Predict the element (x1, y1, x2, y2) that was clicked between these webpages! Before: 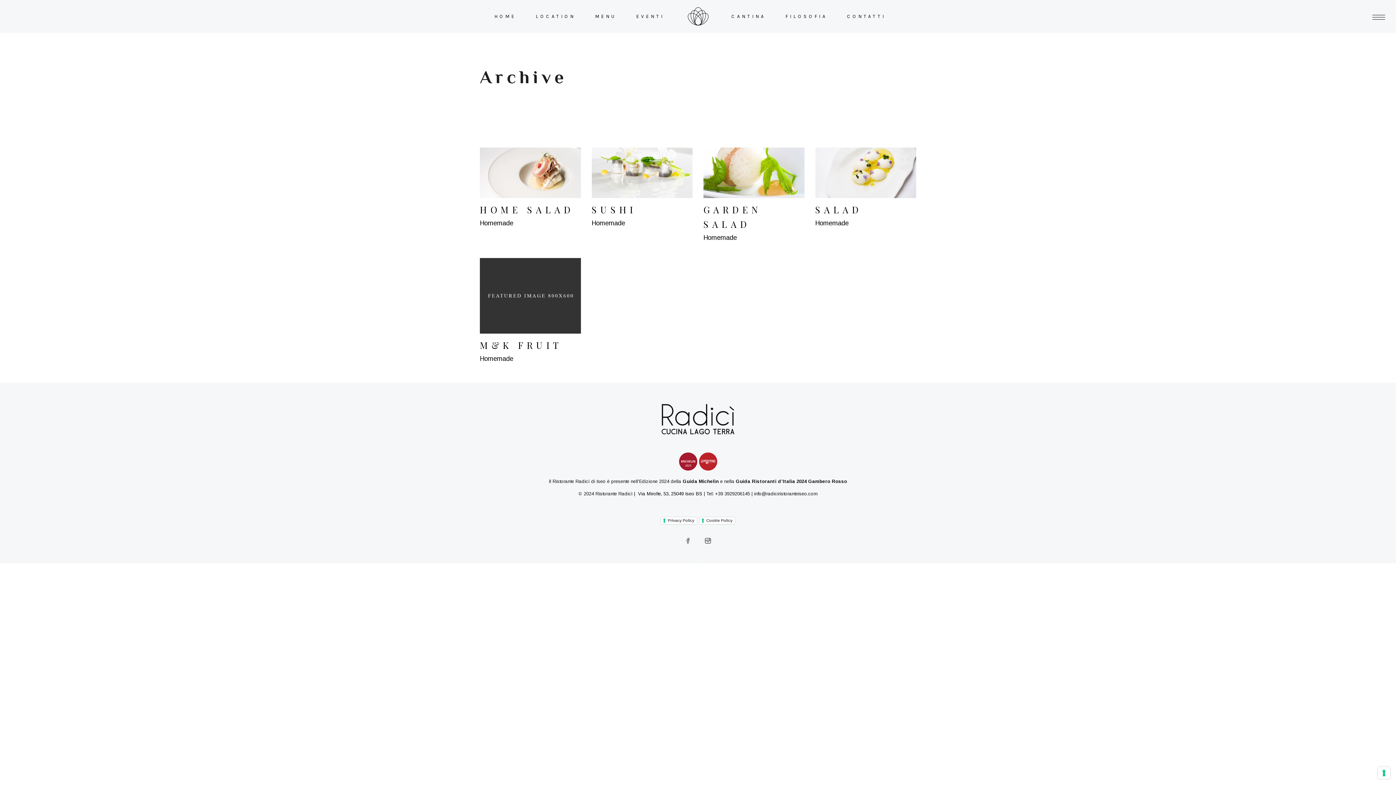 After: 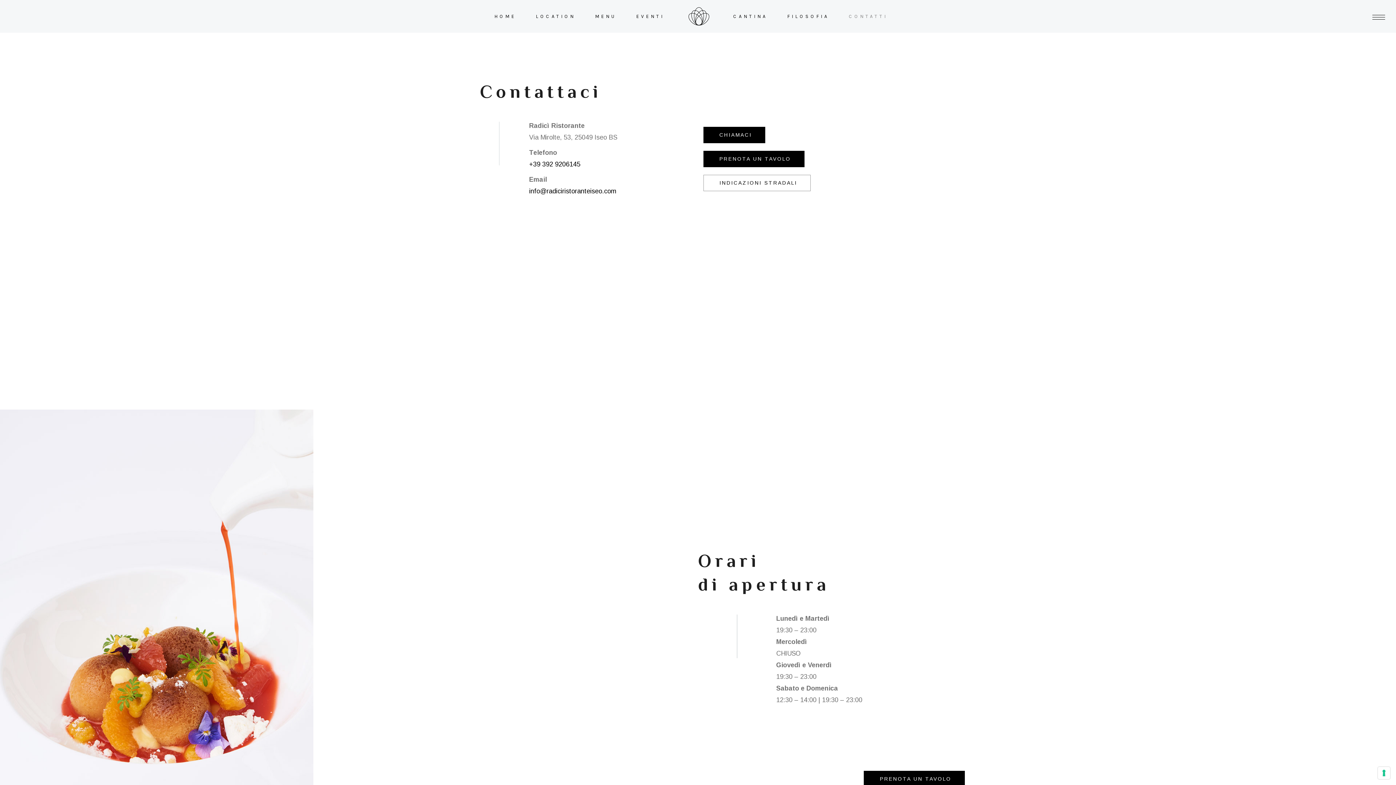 Action: bbox: (837, 0, 896, 32) label: CONTATTI